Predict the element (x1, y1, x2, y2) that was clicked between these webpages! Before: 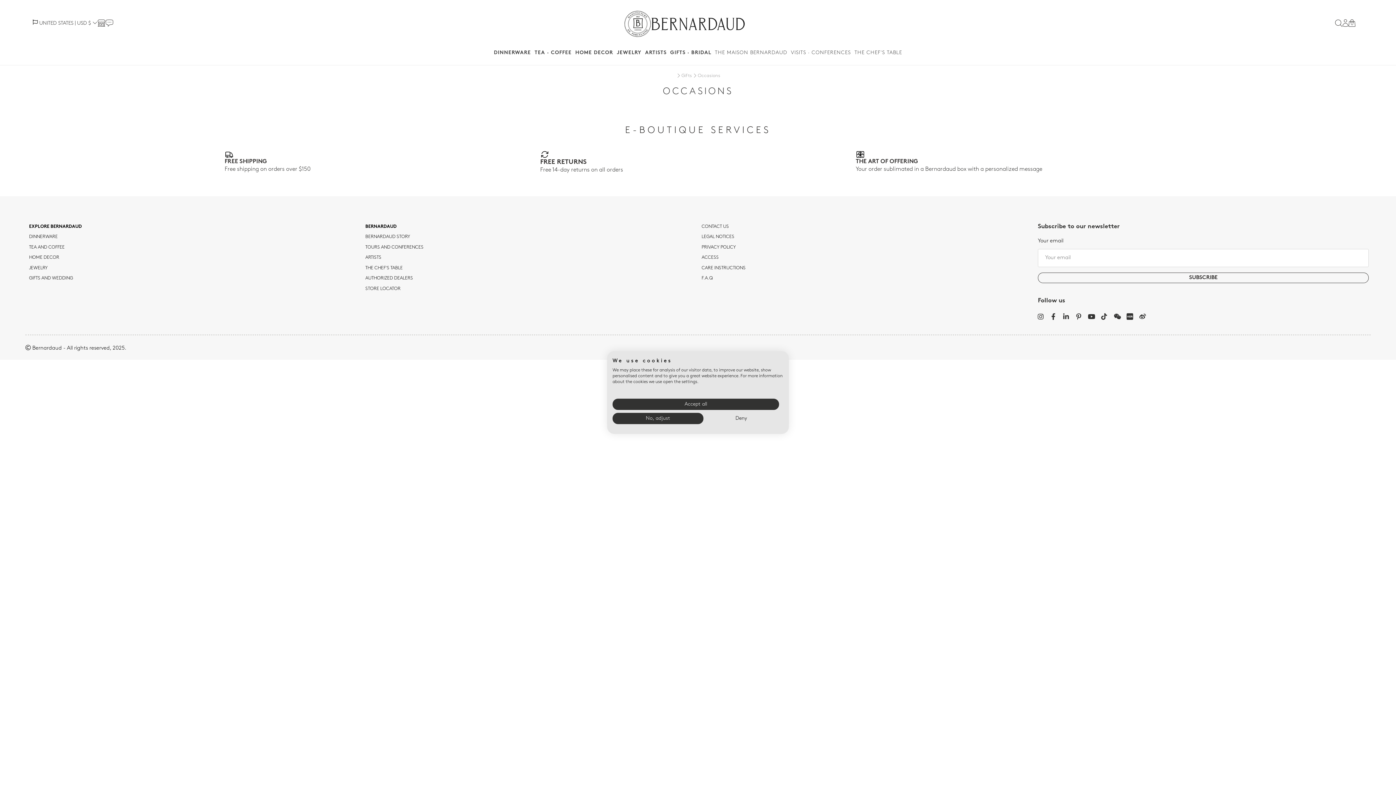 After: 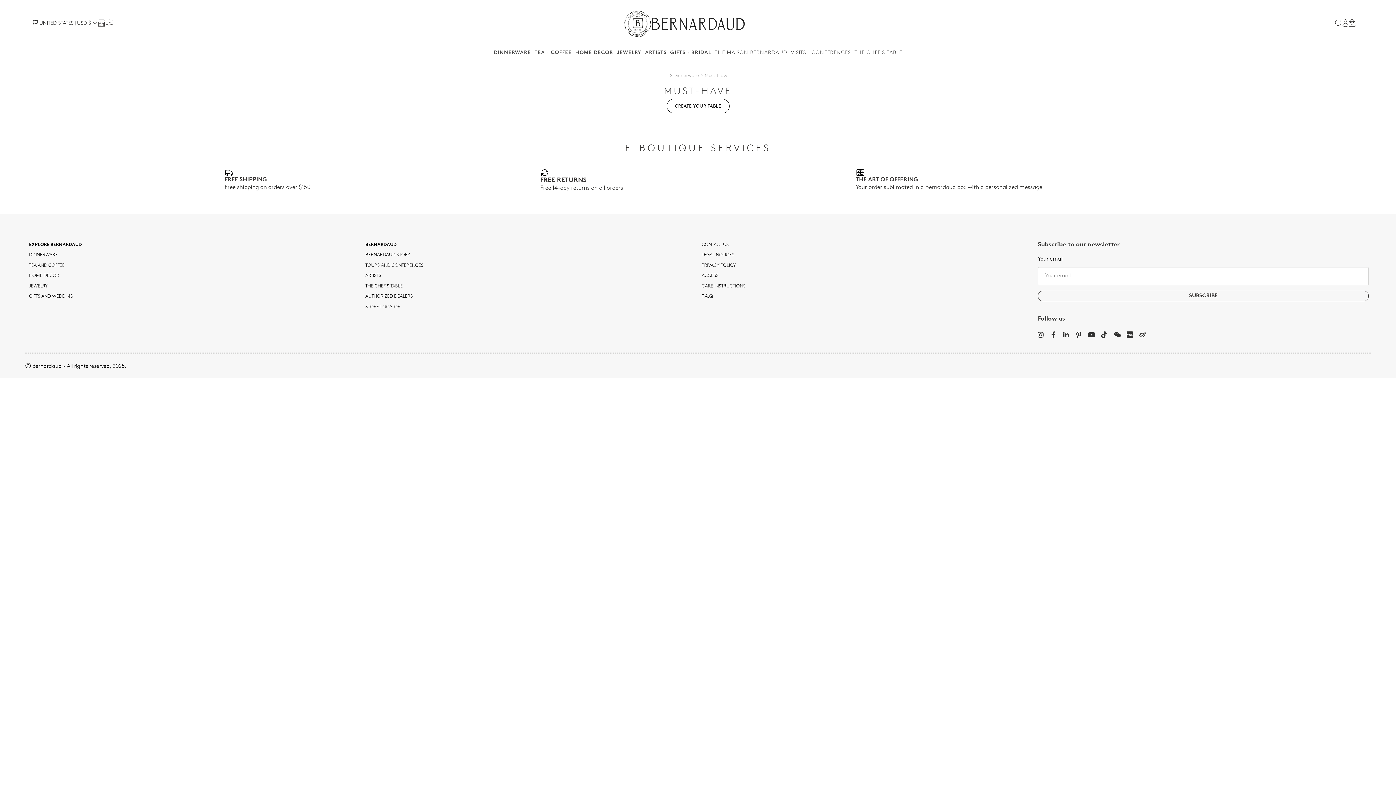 Action: label: EXPLORE BERNARDAUD bbox: (29, 224, 81, 228)